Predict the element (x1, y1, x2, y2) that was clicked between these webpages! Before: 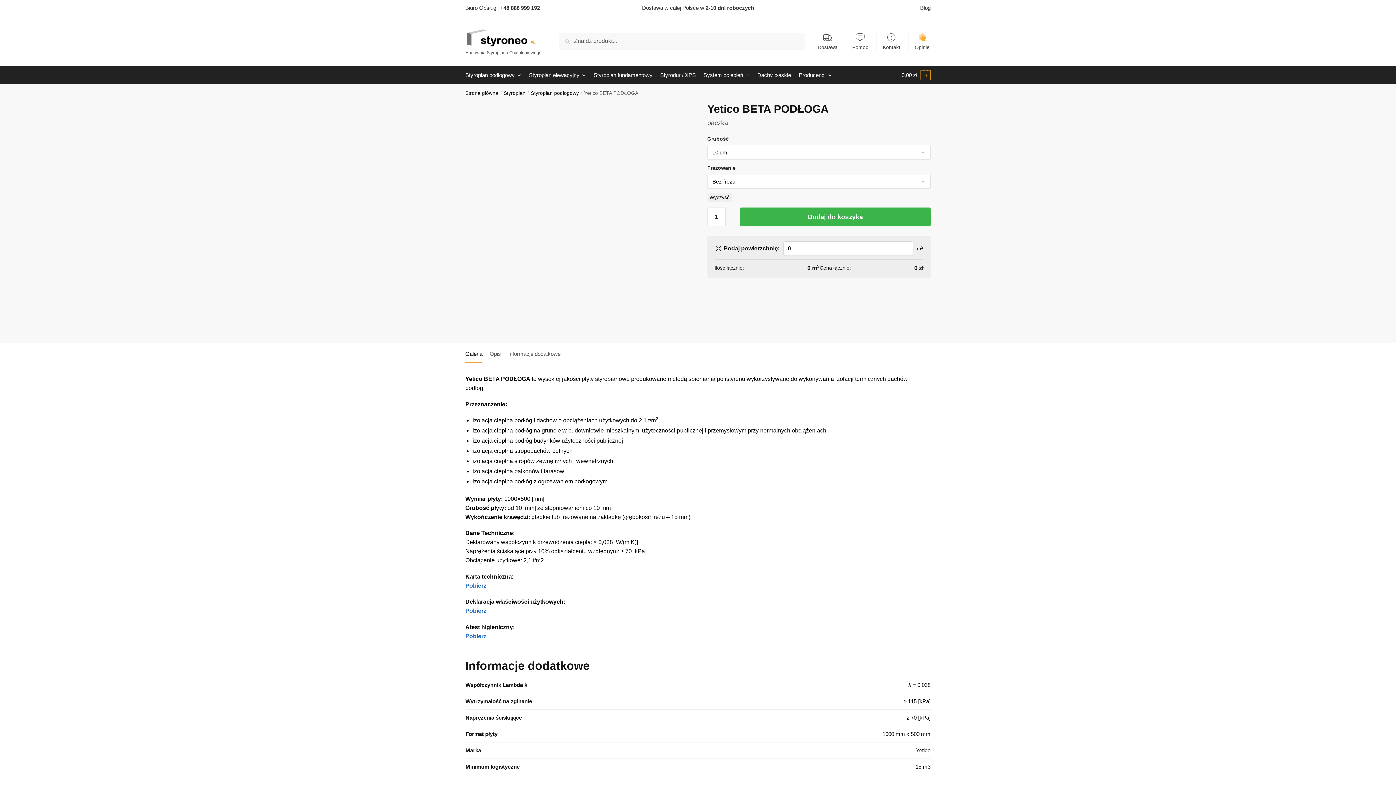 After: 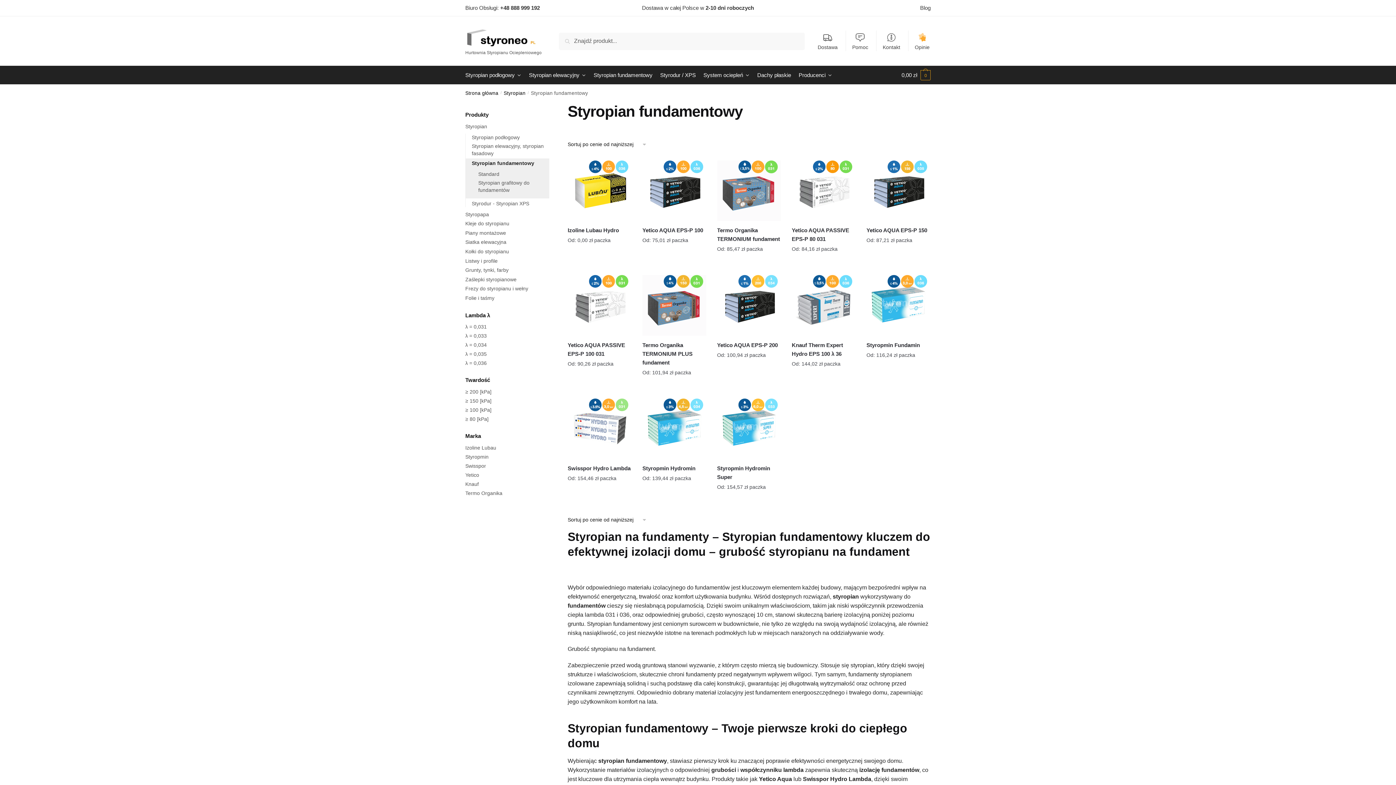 Action: label: Styropian fundamentowy bbox: (590, 66, 655, 84)